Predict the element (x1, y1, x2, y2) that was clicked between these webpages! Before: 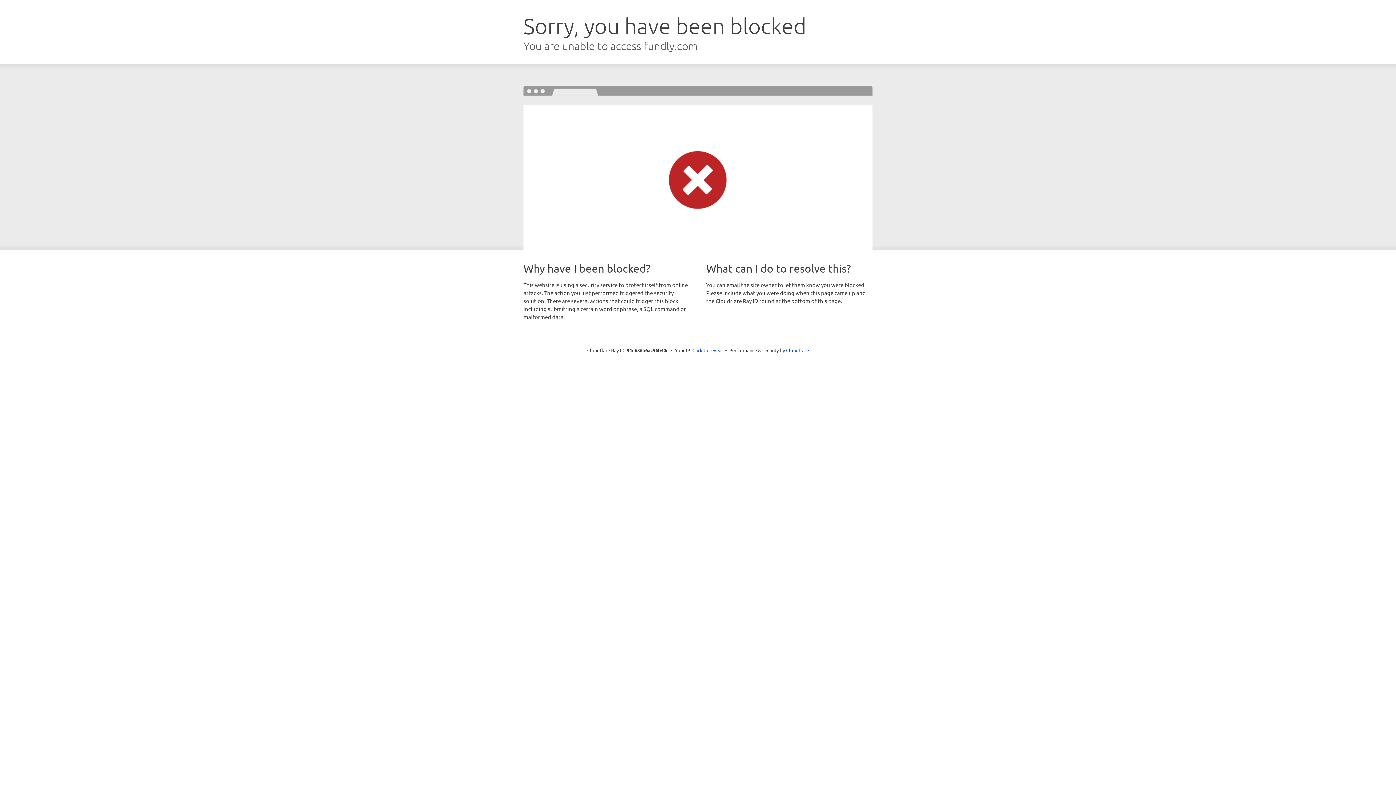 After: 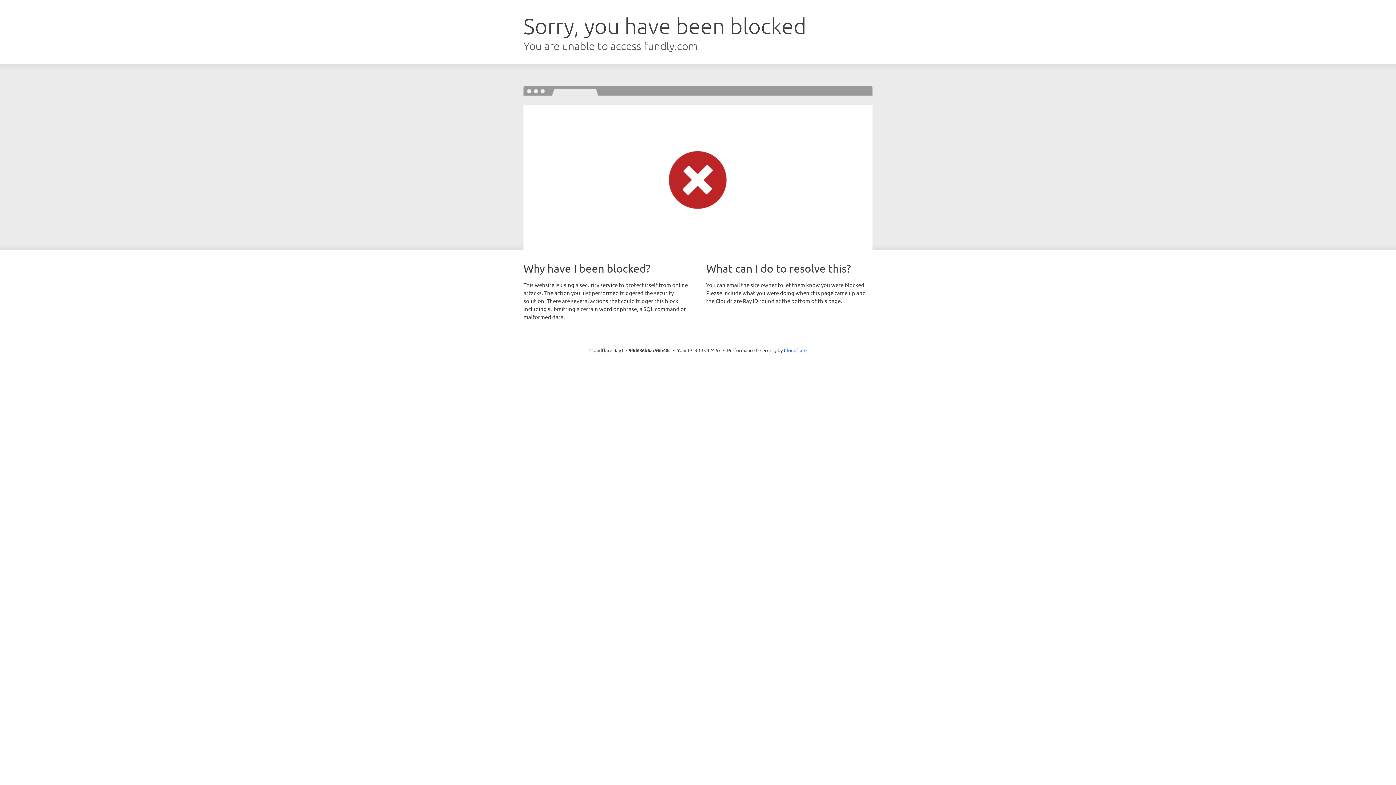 Action: bbox: (692, 346, 723, 353) label: Click to reveal